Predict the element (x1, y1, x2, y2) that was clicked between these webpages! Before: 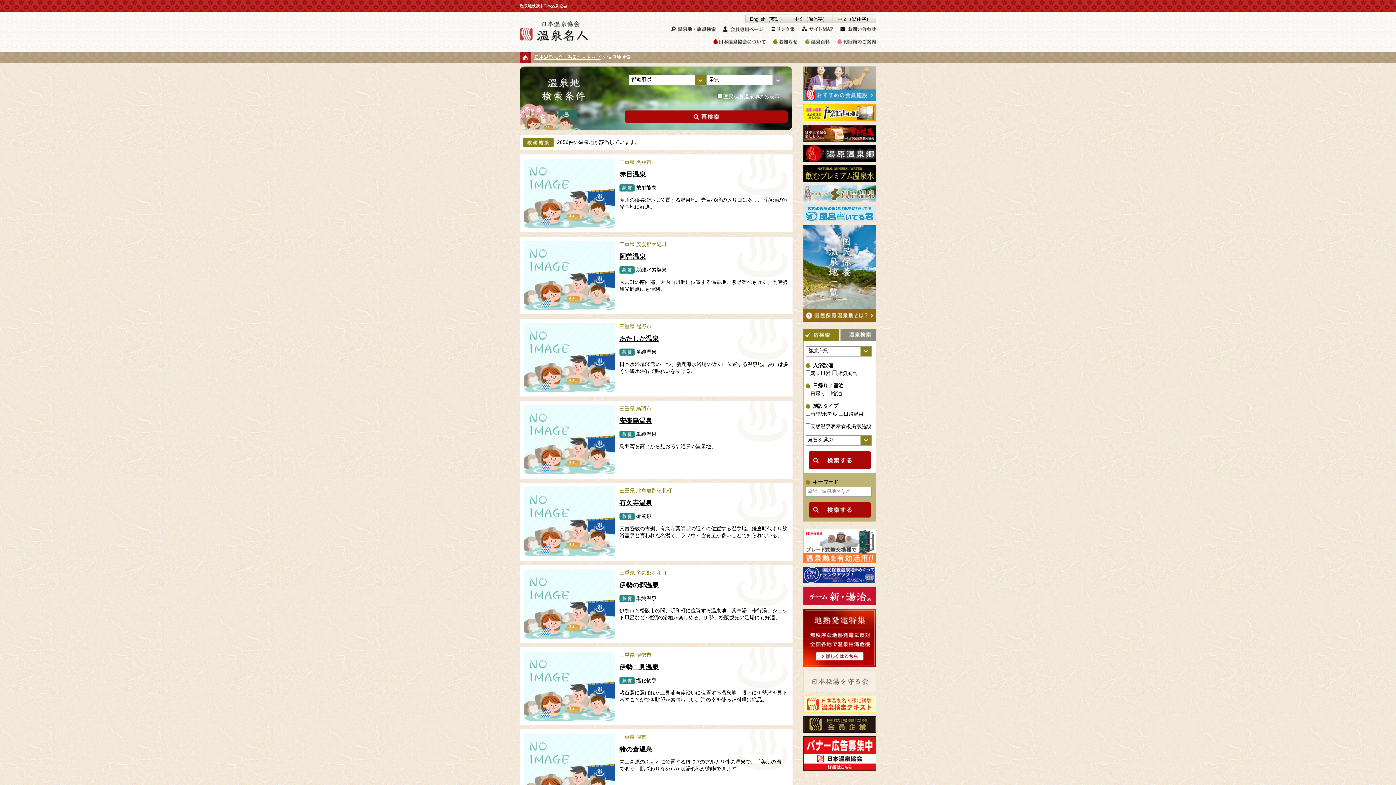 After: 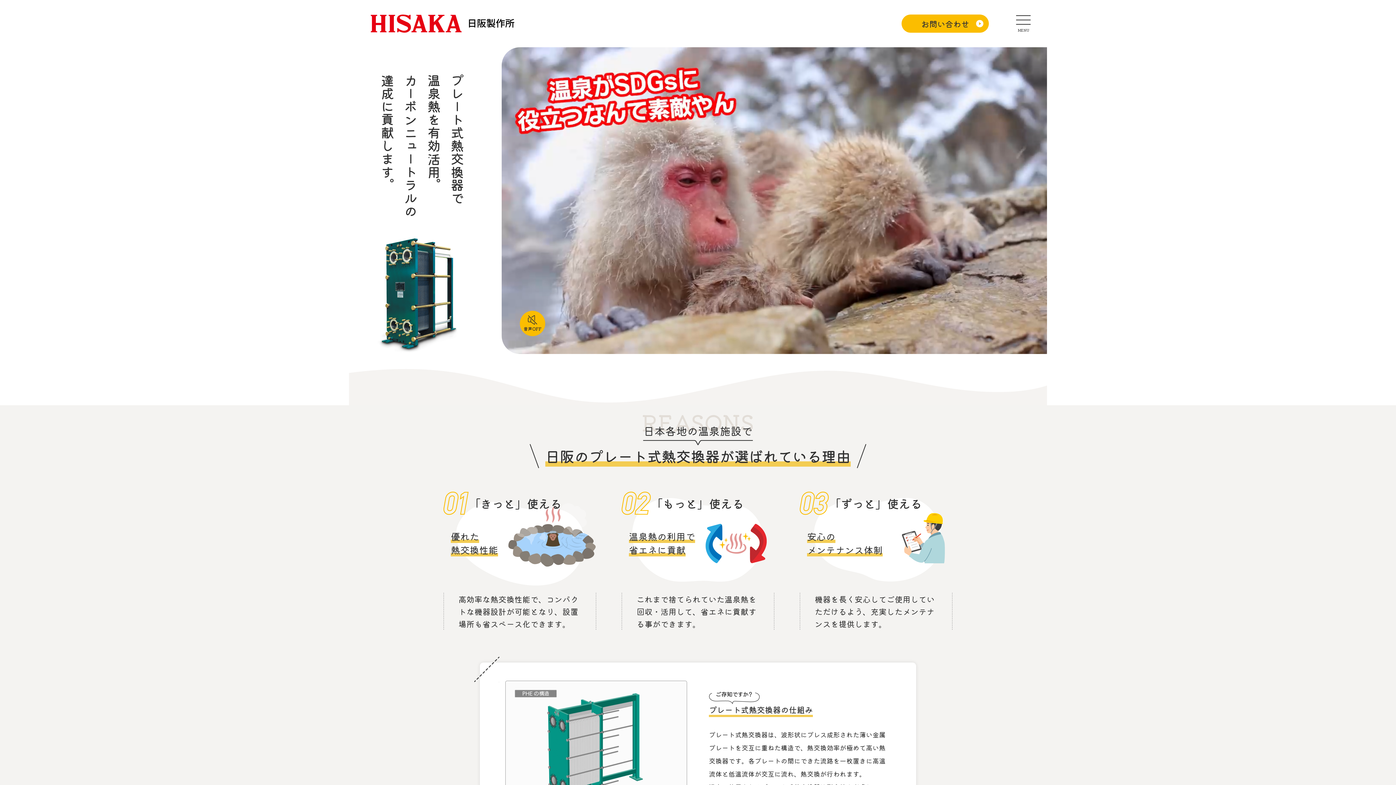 Action: bbox: (803, 542, 876, 548)